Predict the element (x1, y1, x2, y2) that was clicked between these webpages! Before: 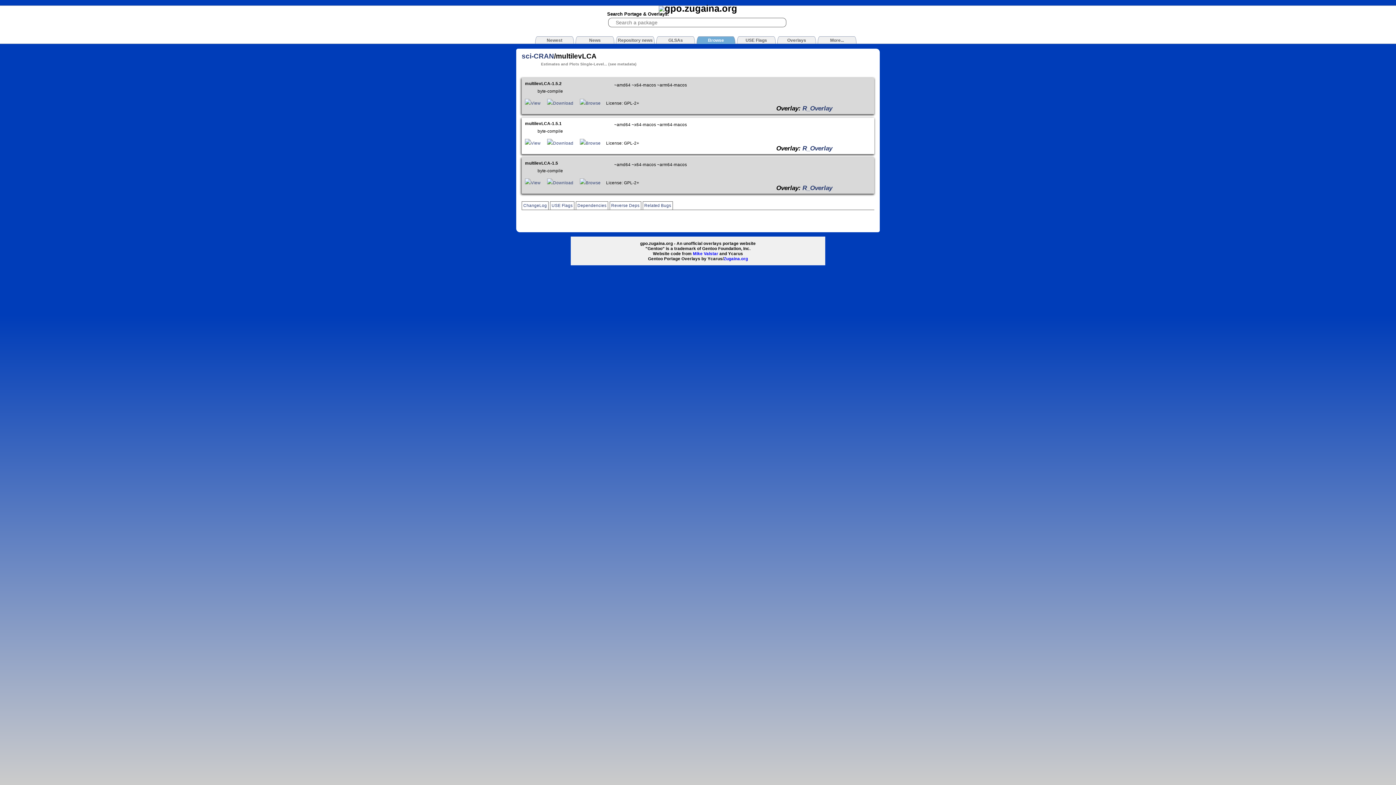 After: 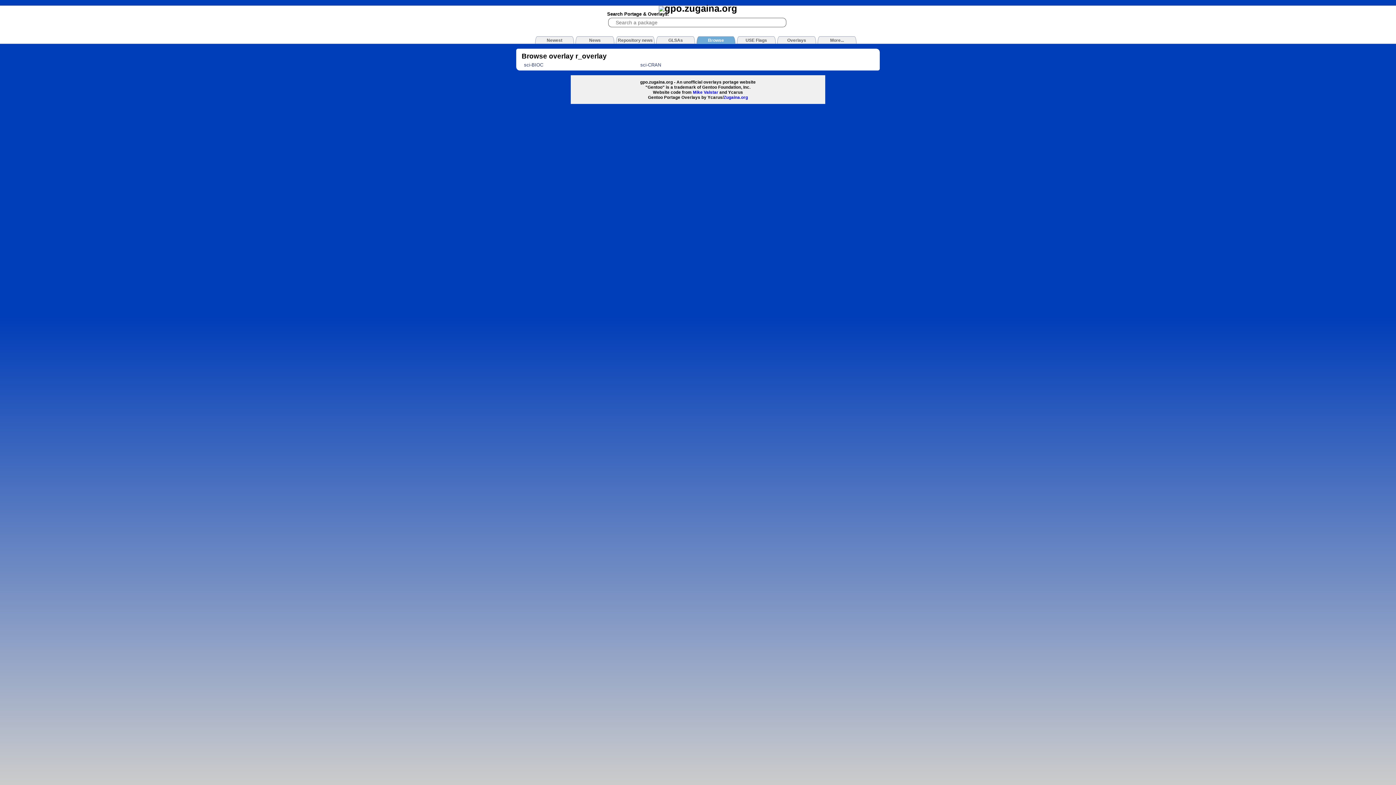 Action: bbox: (802, 104, 832, 112) label: R_Overlay